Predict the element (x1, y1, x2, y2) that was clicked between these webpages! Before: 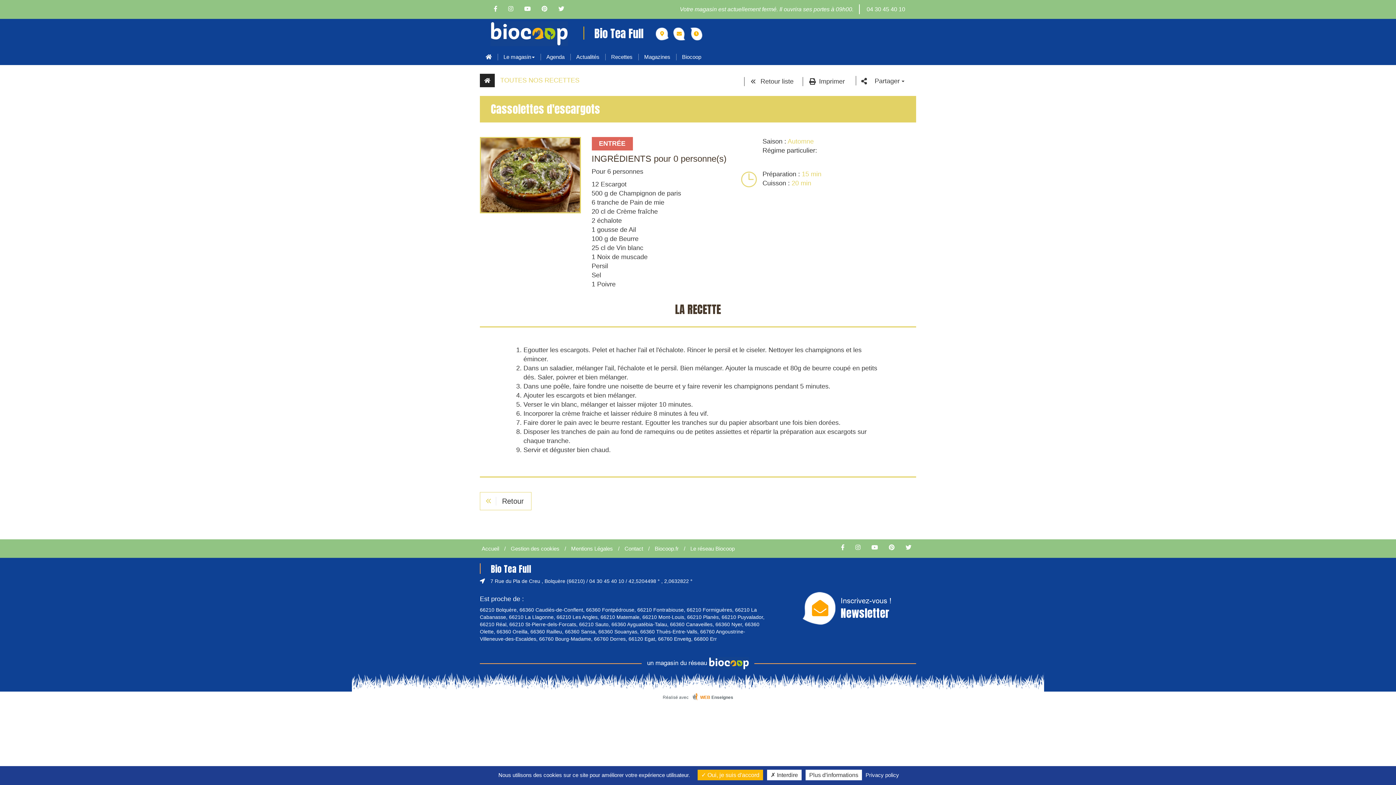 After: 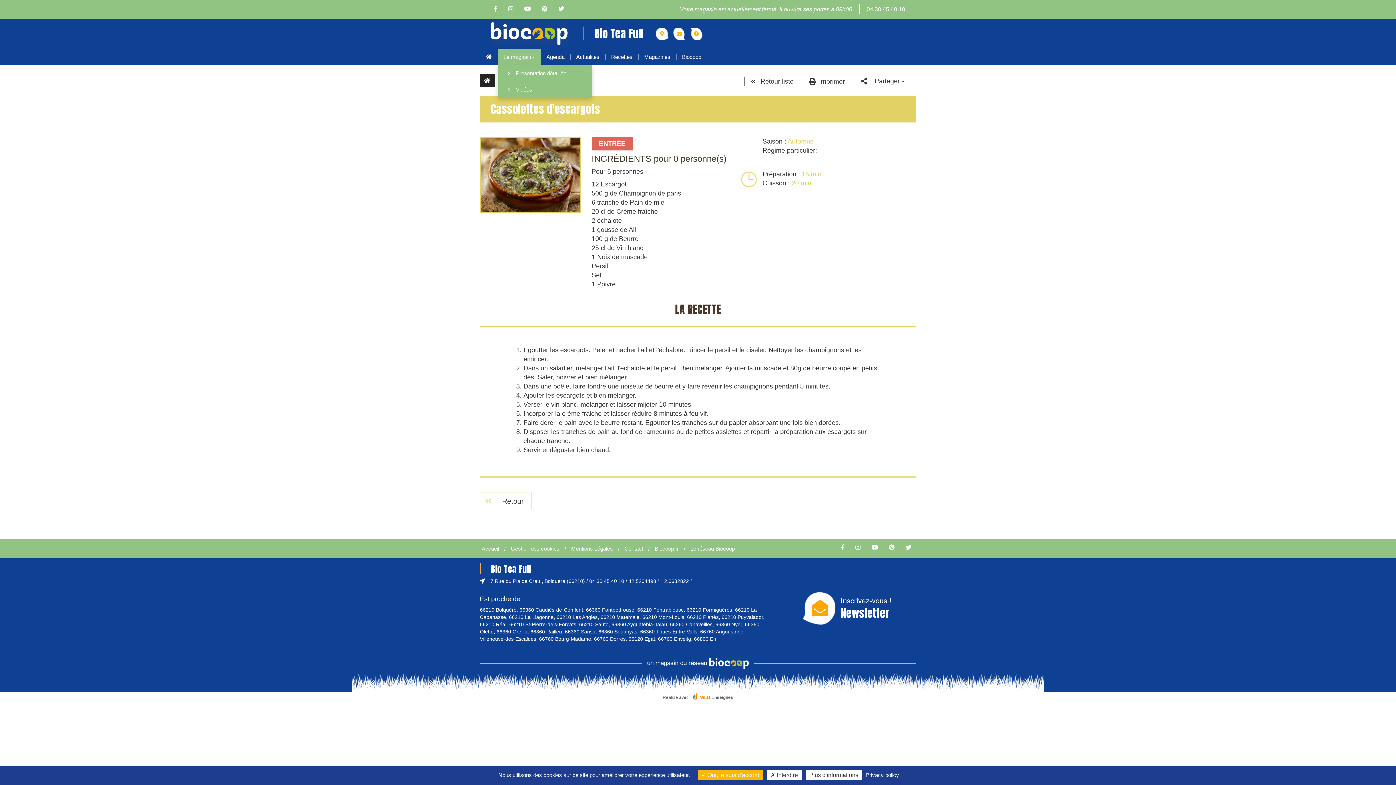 Action: label: Le magasin bbox: (497, 48, 540, 65)